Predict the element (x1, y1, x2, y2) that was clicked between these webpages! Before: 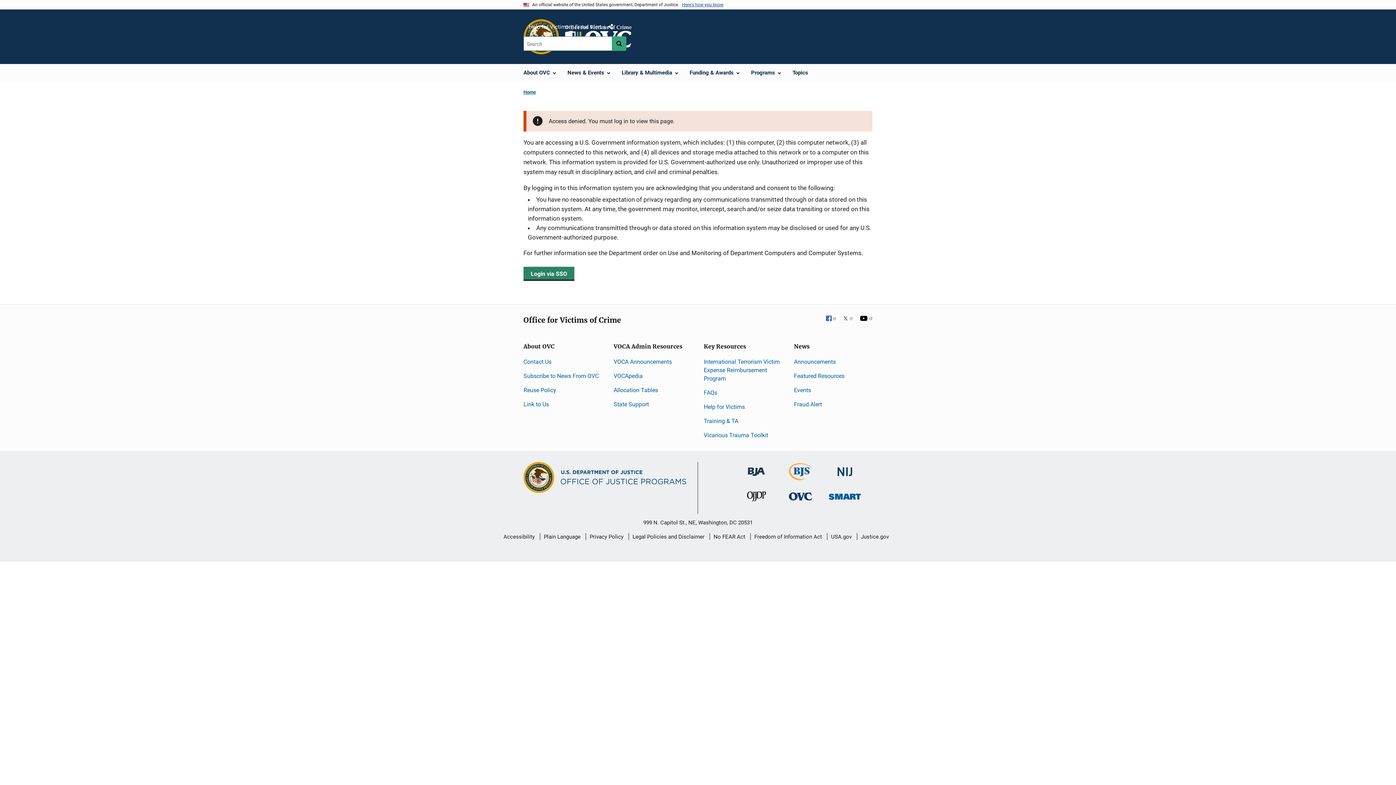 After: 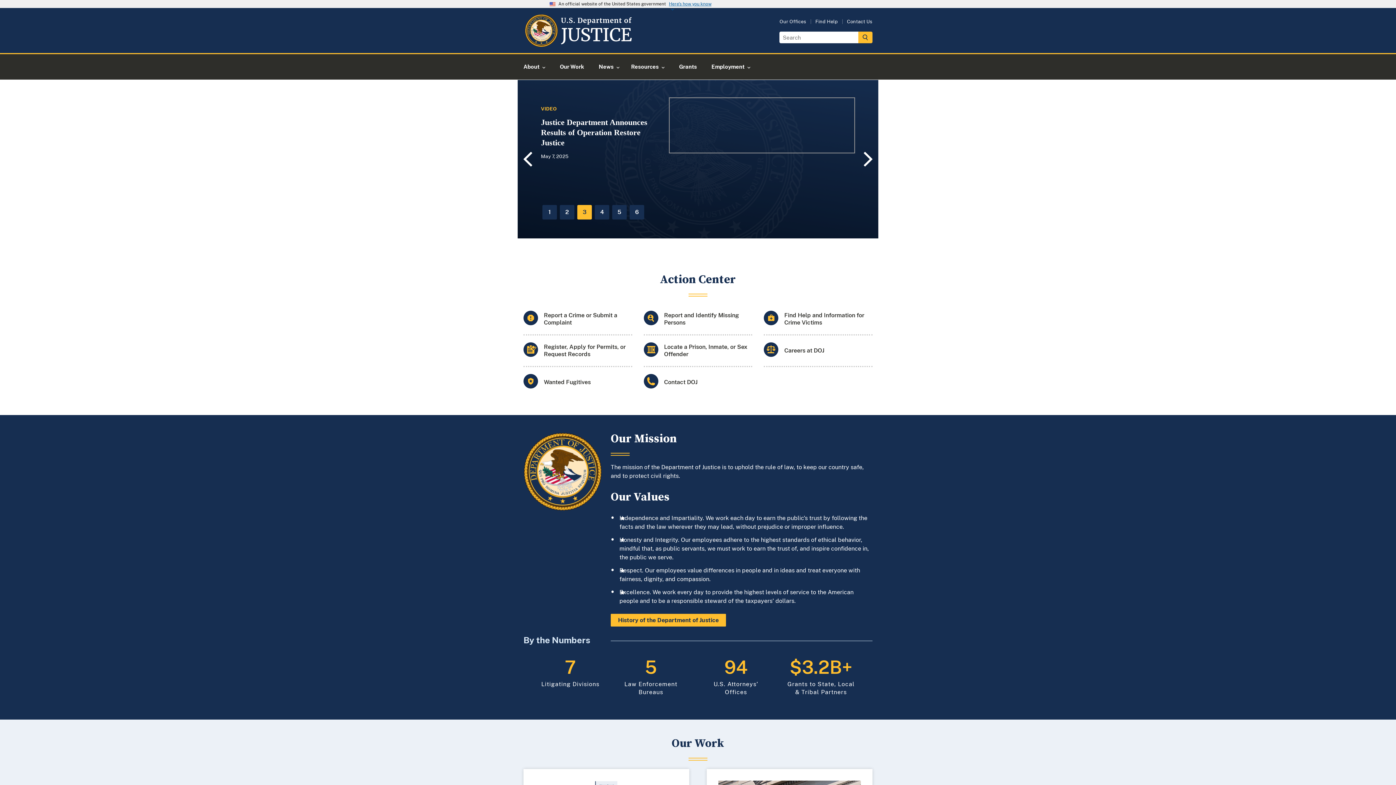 Action: bbox: (861, 528, 889, 545) label: Justice.gov